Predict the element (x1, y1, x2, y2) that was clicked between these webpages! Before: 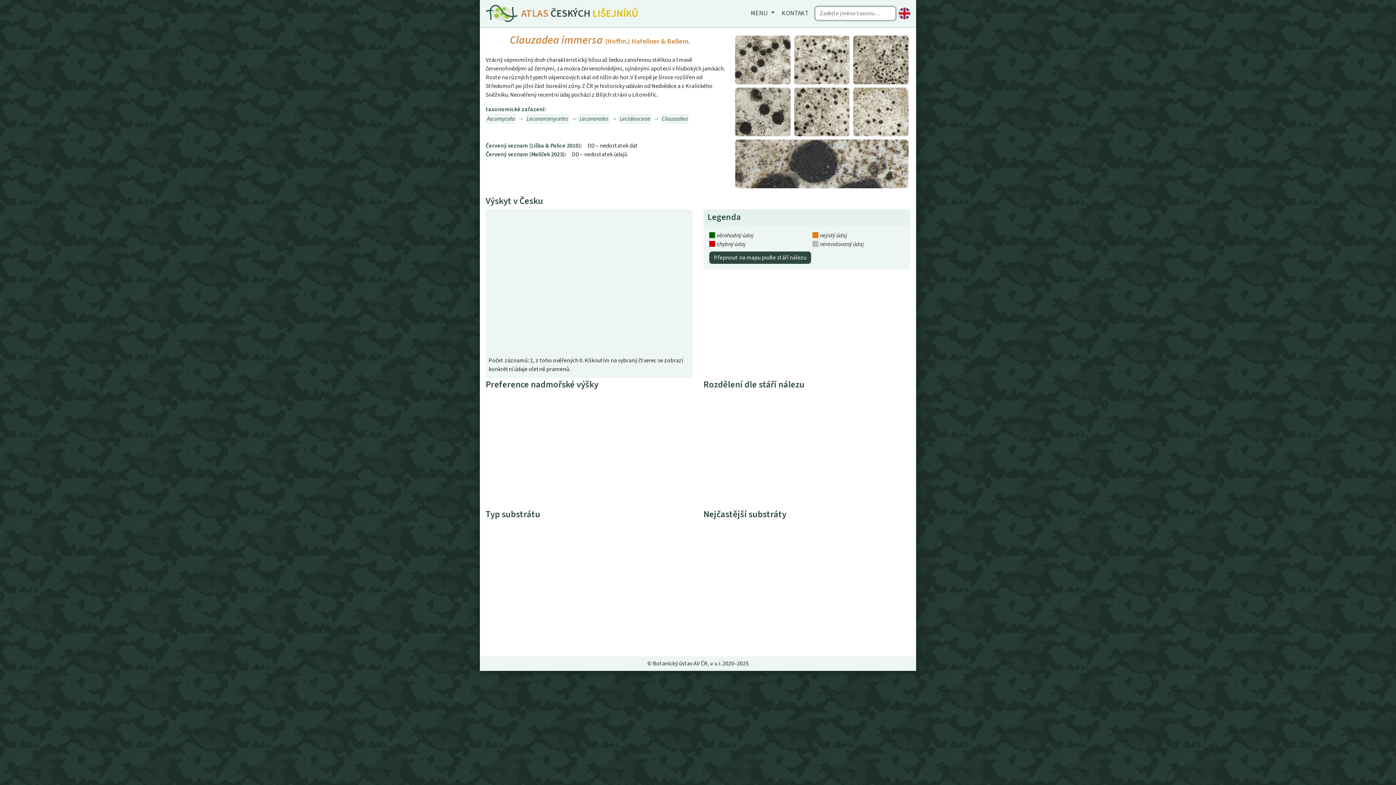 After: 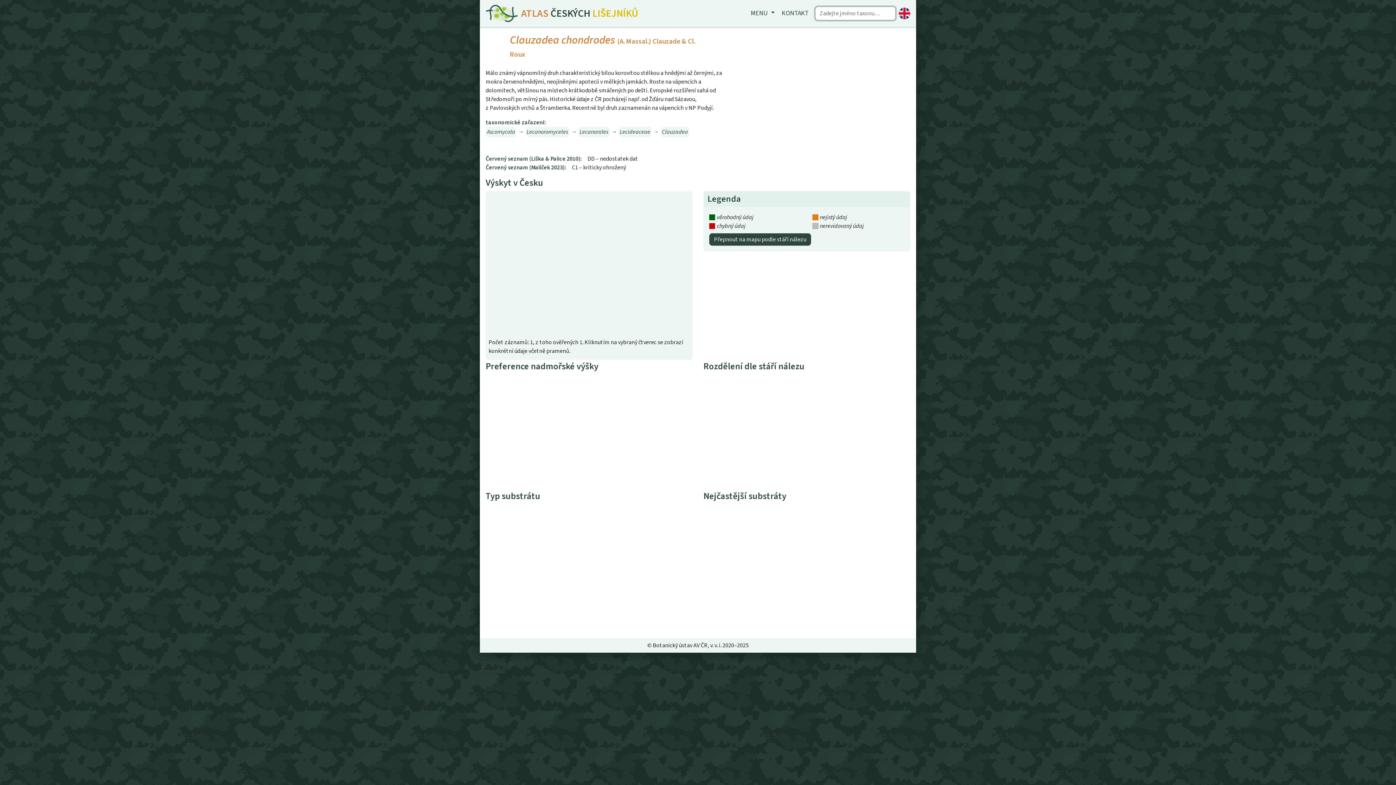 Action: bbox: (485, 33, 504, 49)